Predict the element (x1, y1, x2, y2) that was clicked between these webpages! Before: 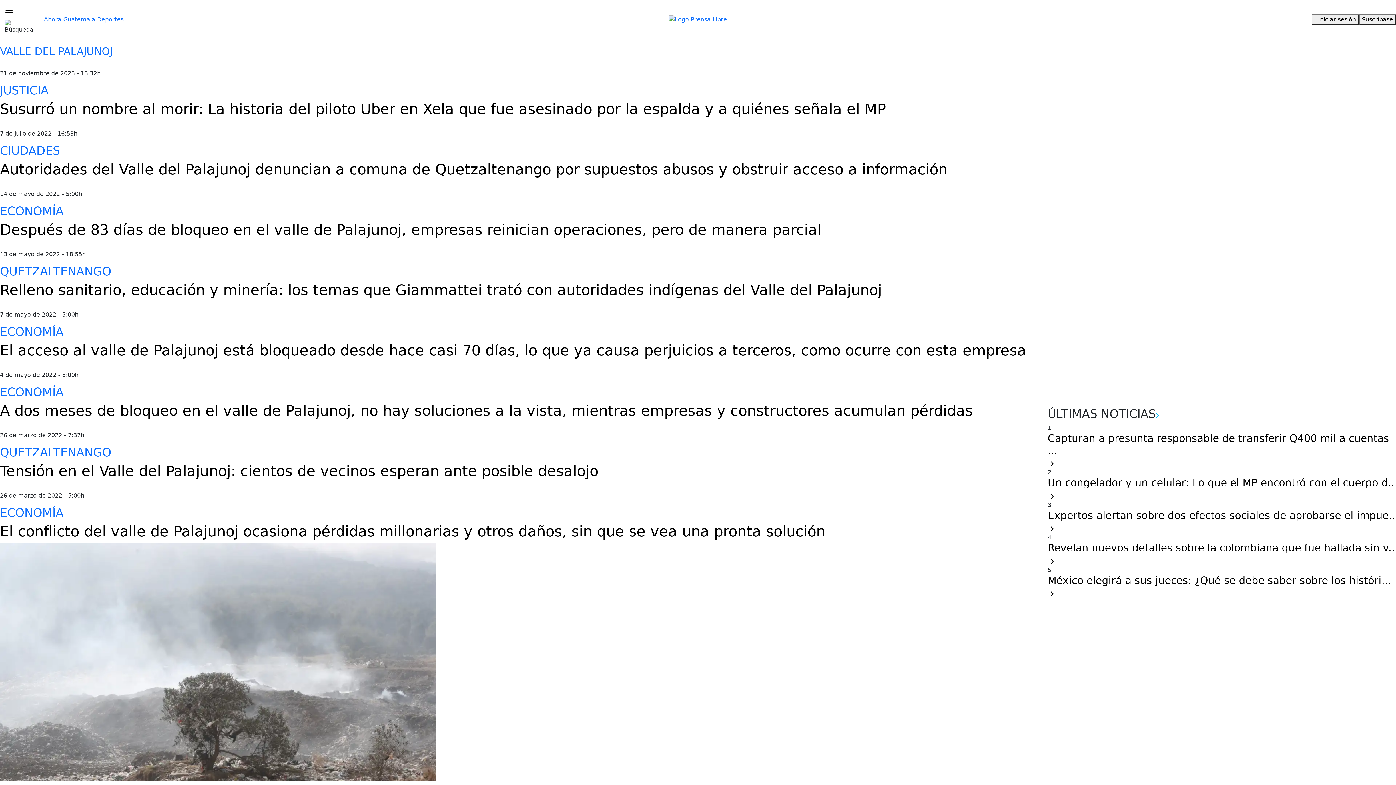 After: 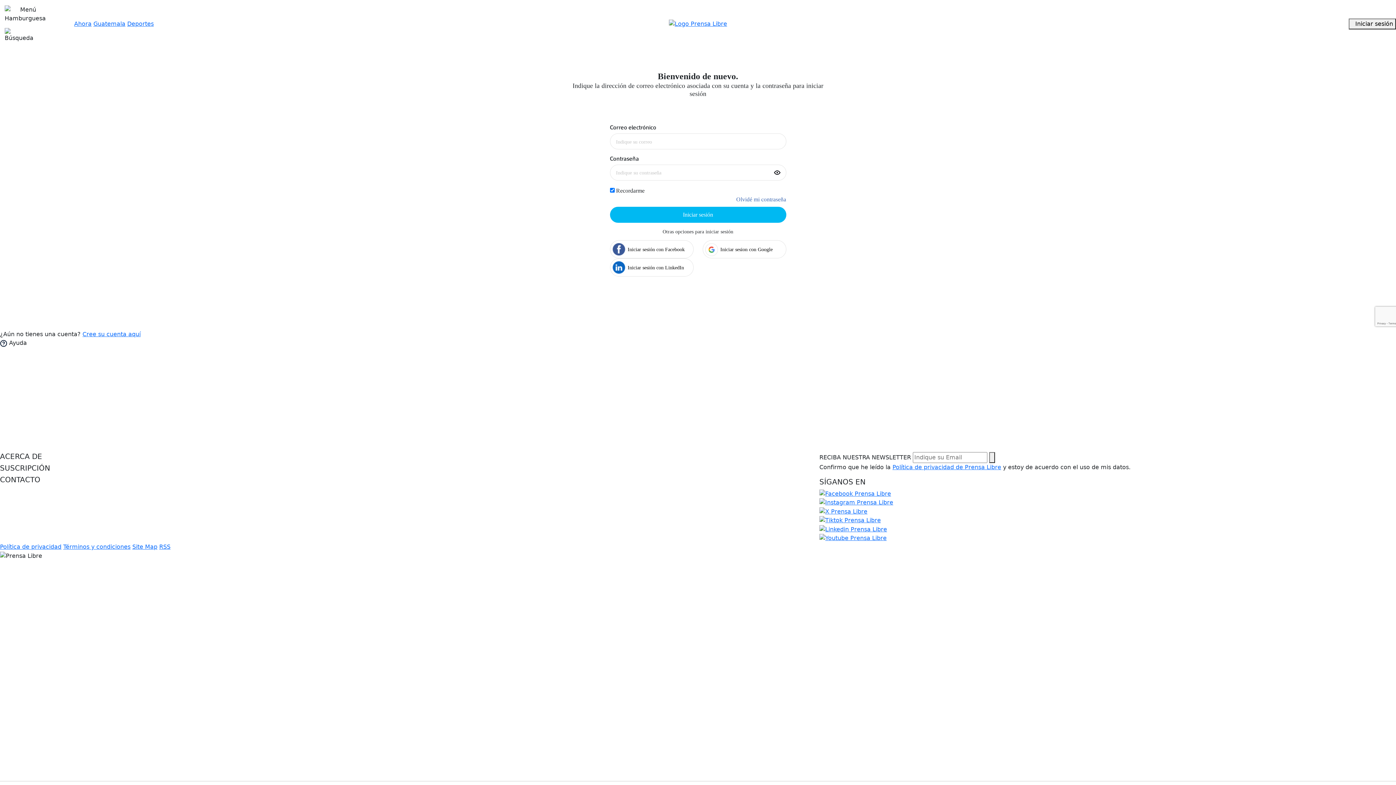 Action: label:  Iniciar sesión bbox: (1311, 14, 1359, 25)